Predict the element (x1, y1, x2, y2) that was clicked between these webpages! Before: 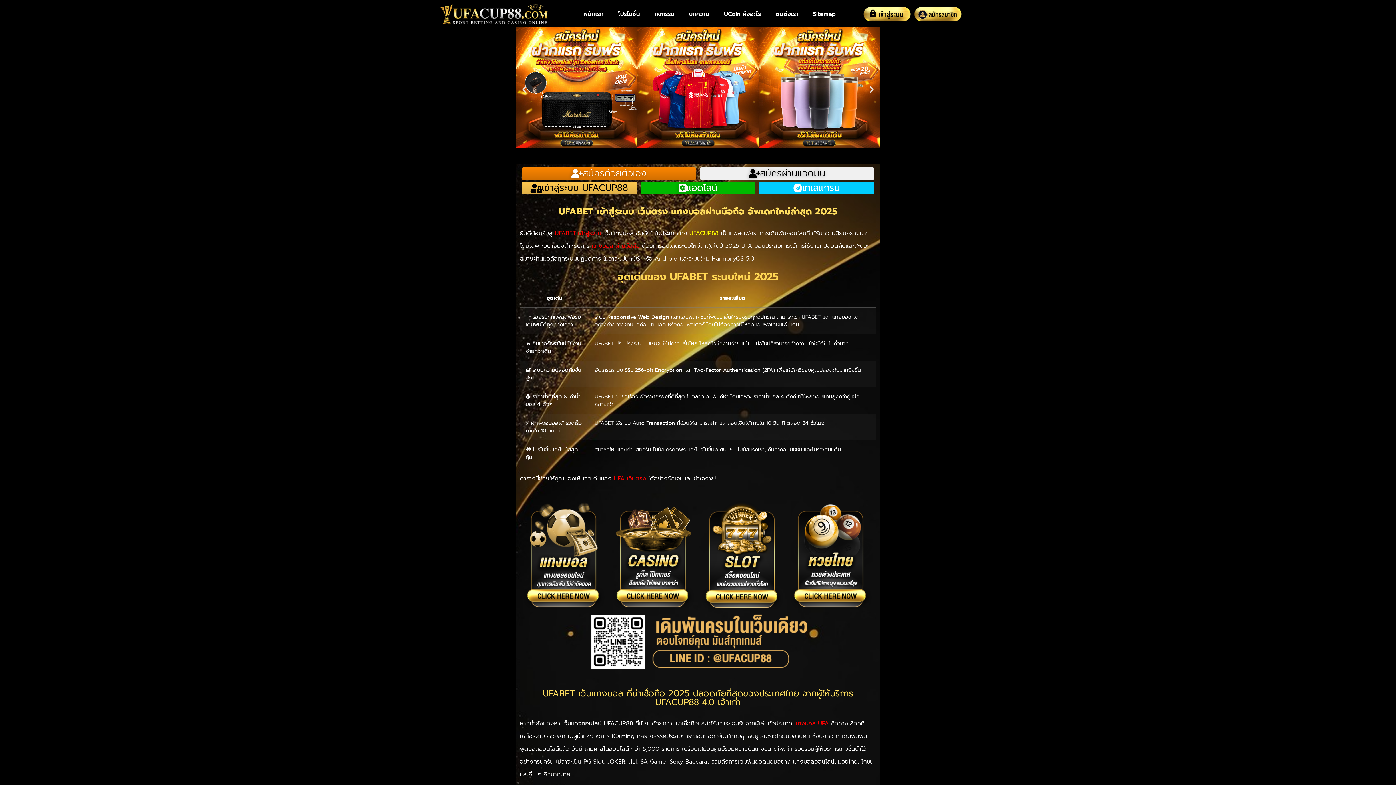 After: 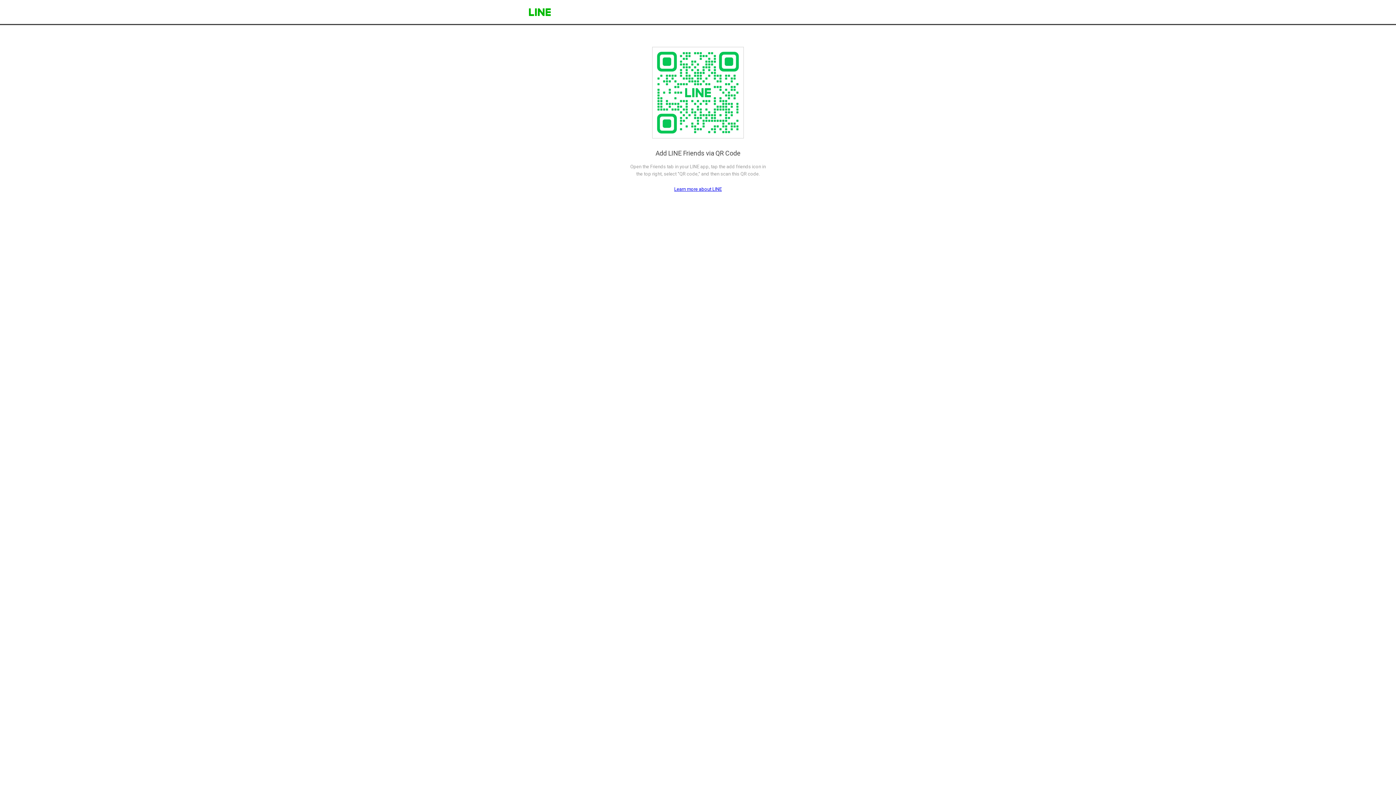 Action: bbox: (588, 612, 807, 671)